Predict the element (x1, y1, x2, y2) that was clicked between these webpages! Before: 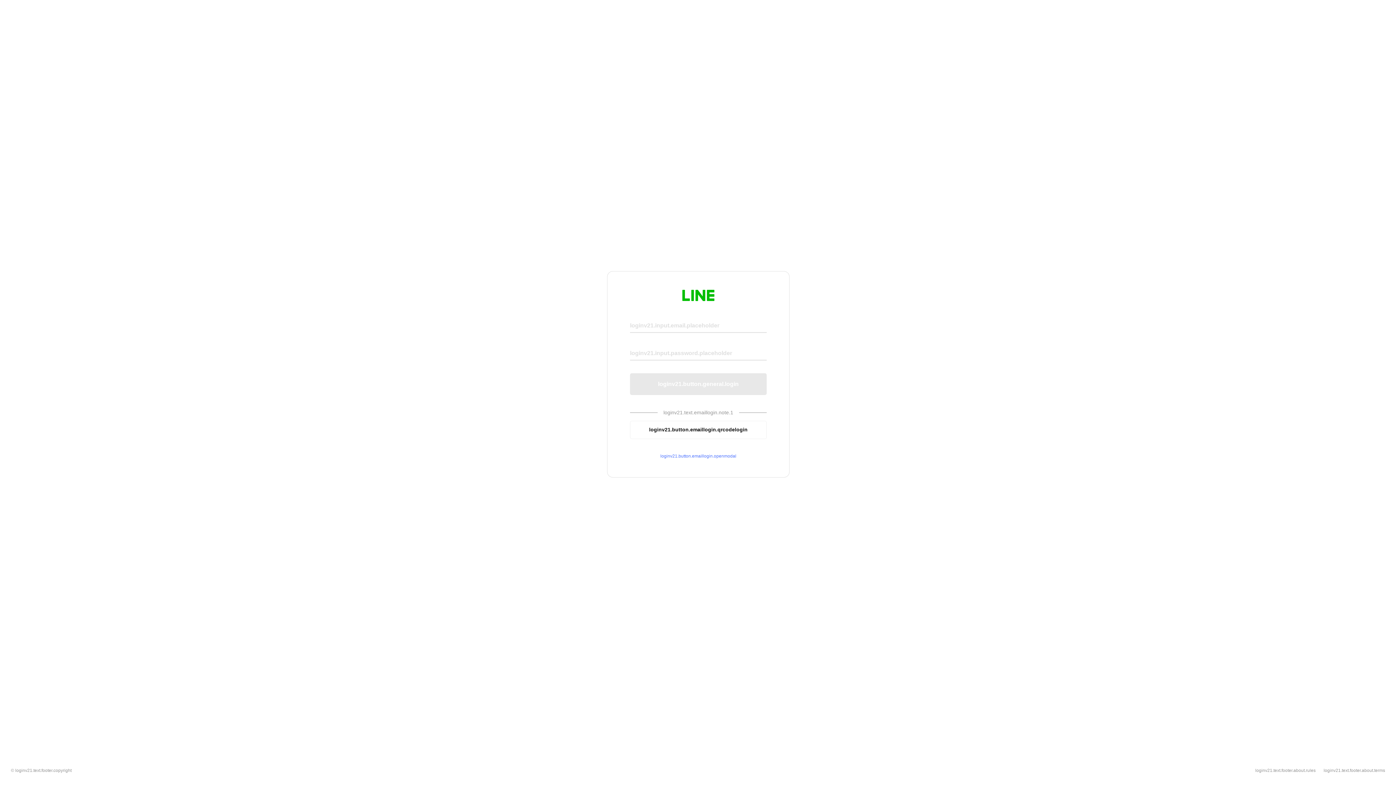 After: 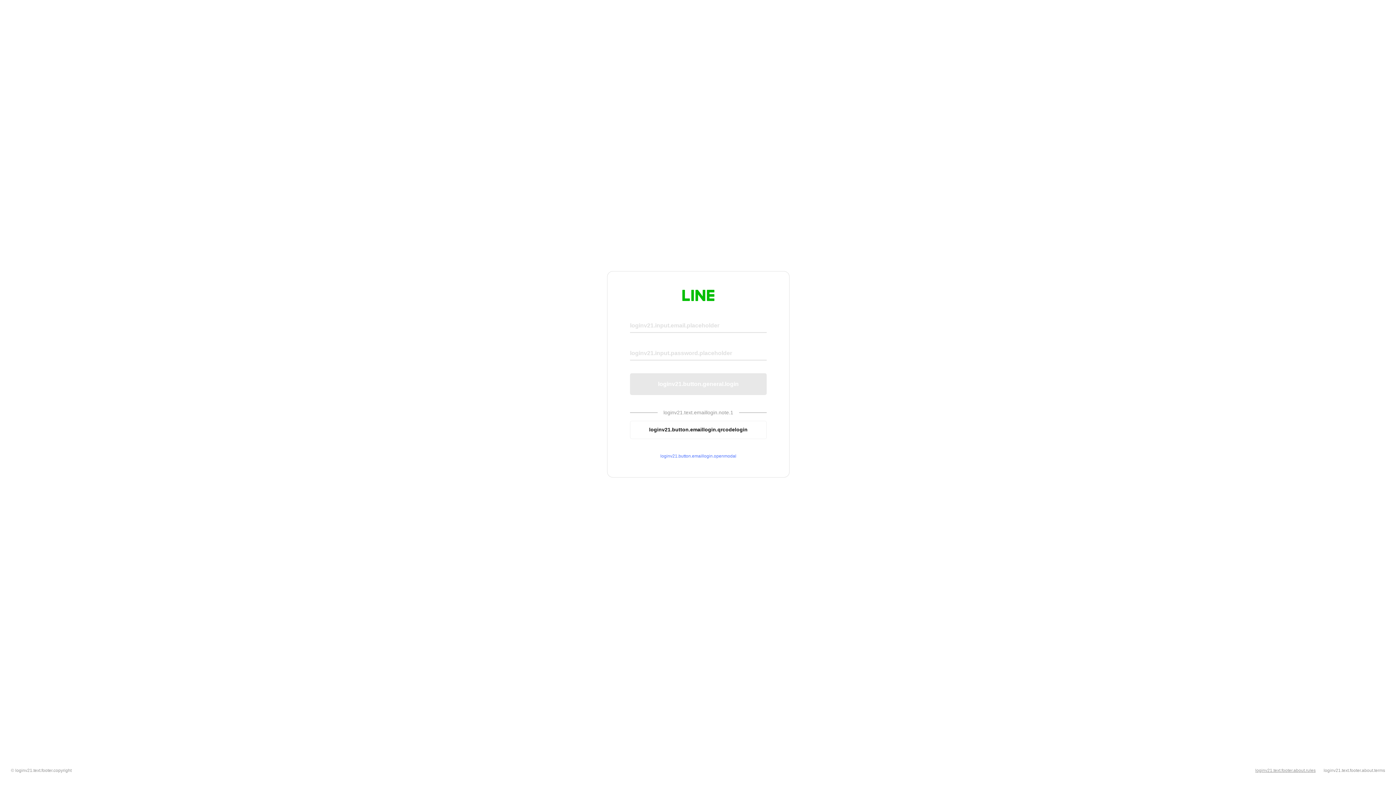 Action: bbox: (1255, 768, 1316, 773) label: loginv21.text.footer.about.rules